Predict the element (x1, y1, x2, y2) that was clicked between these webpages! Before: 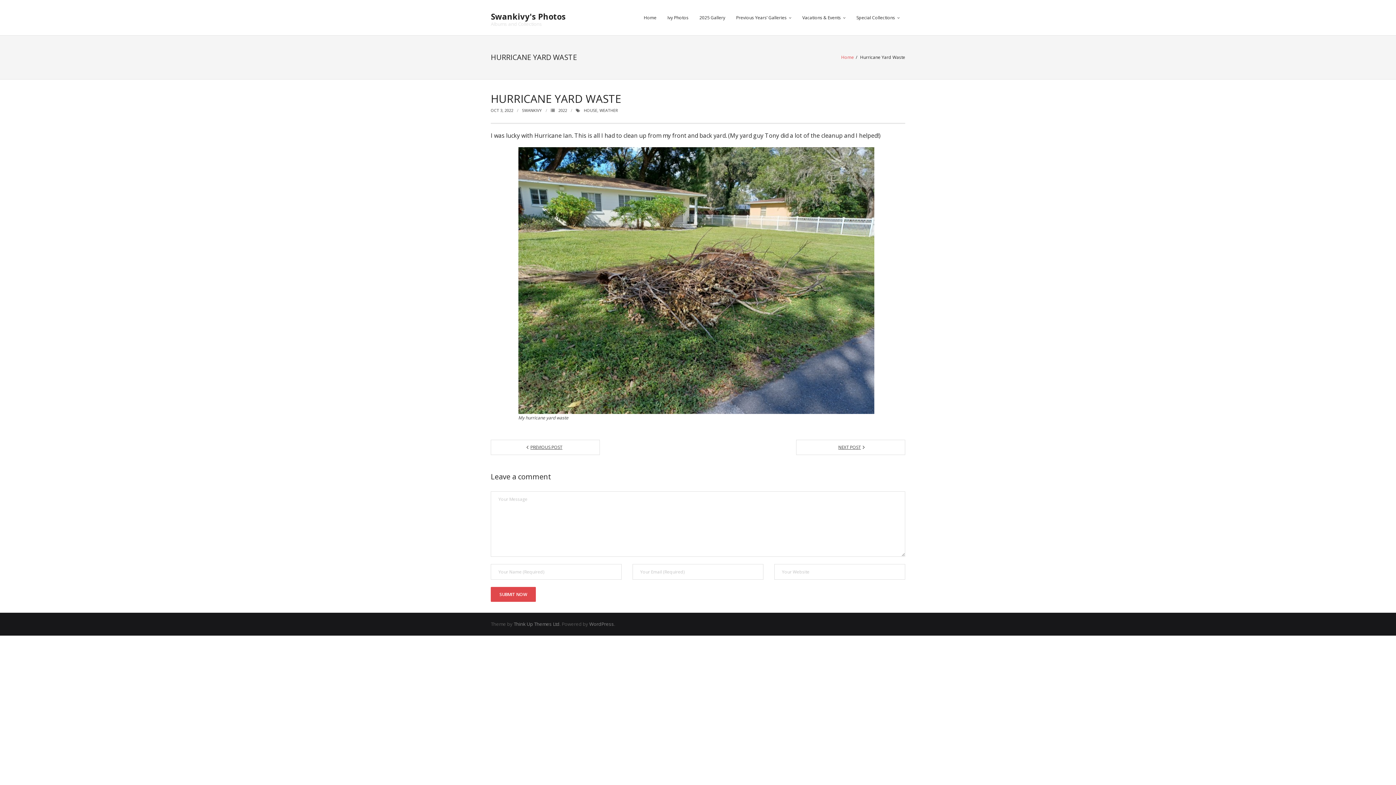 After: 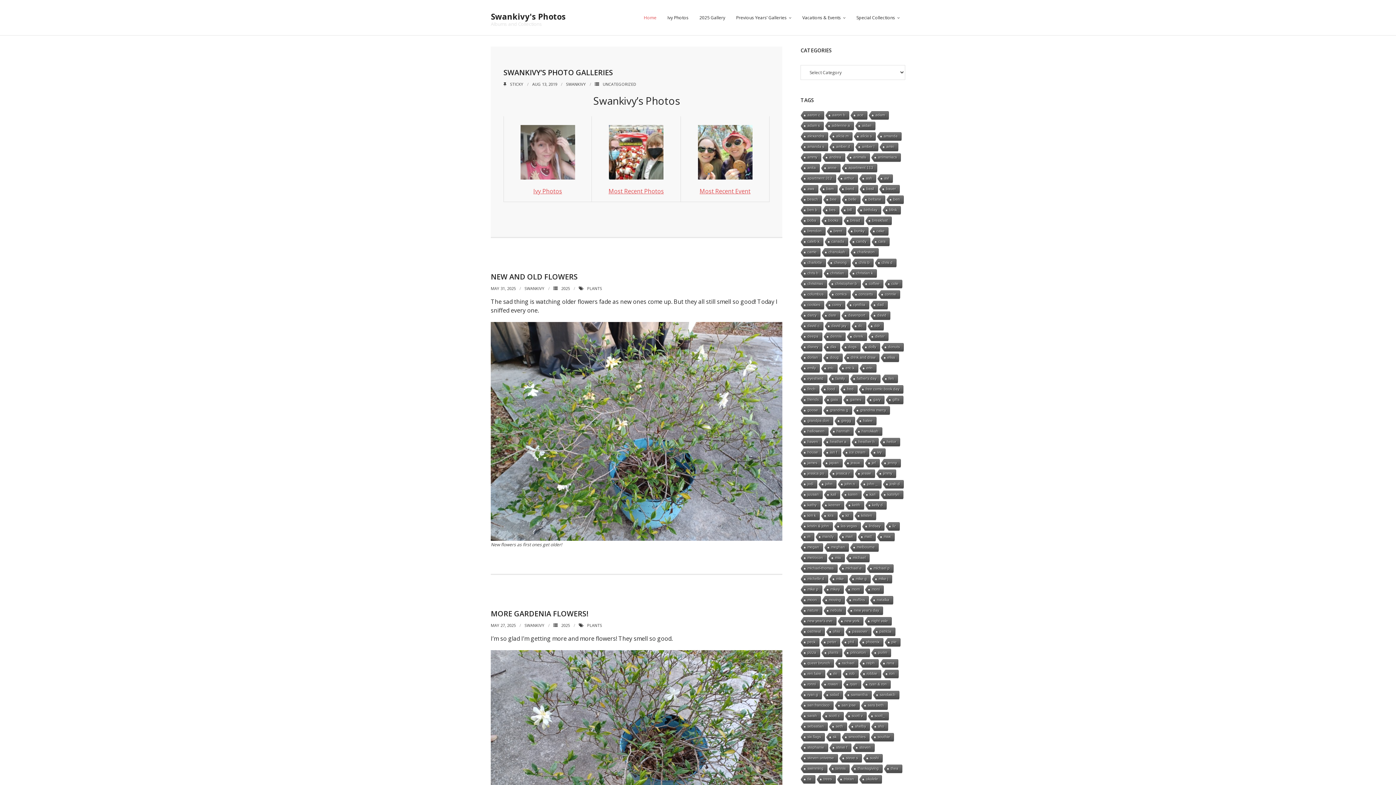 Action: label: Home bbox: (638, 0, 662, 35)